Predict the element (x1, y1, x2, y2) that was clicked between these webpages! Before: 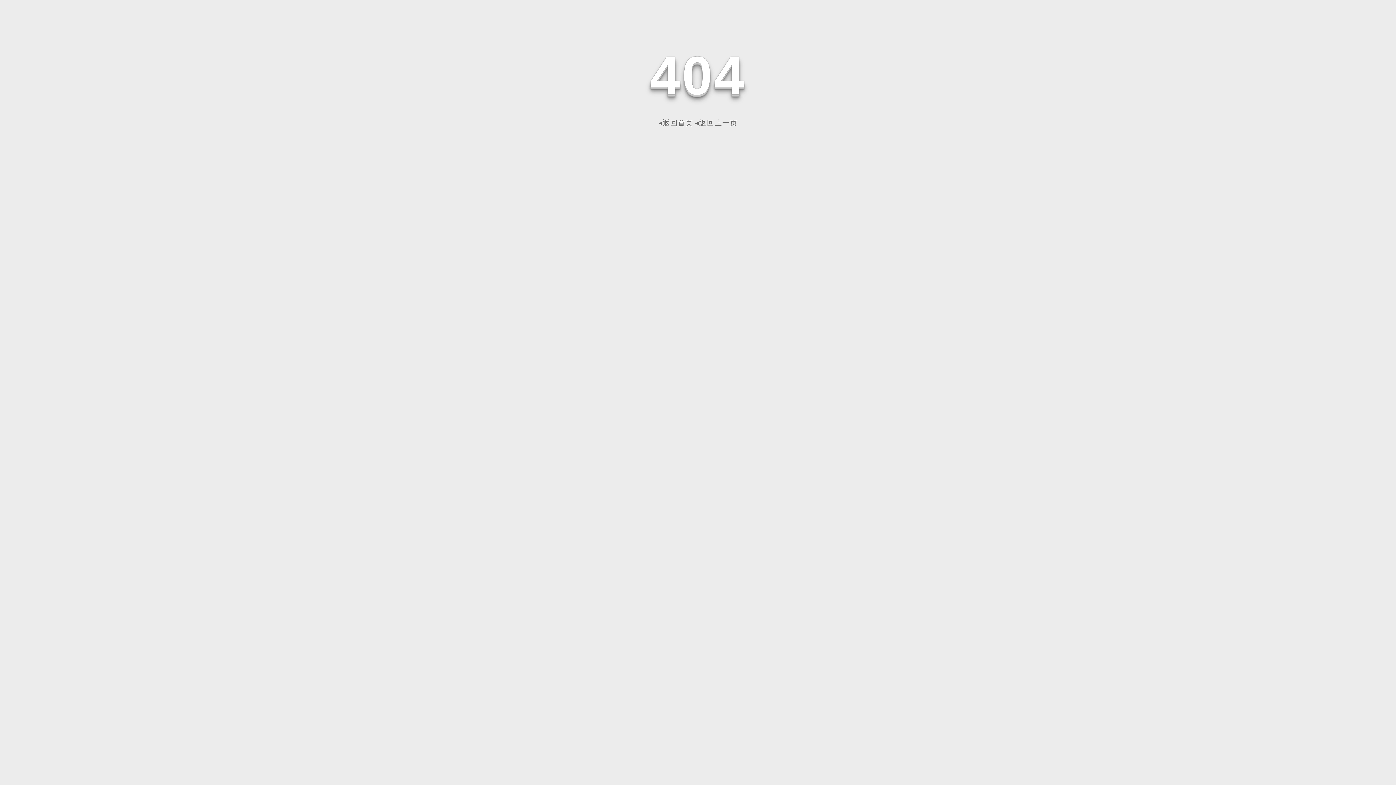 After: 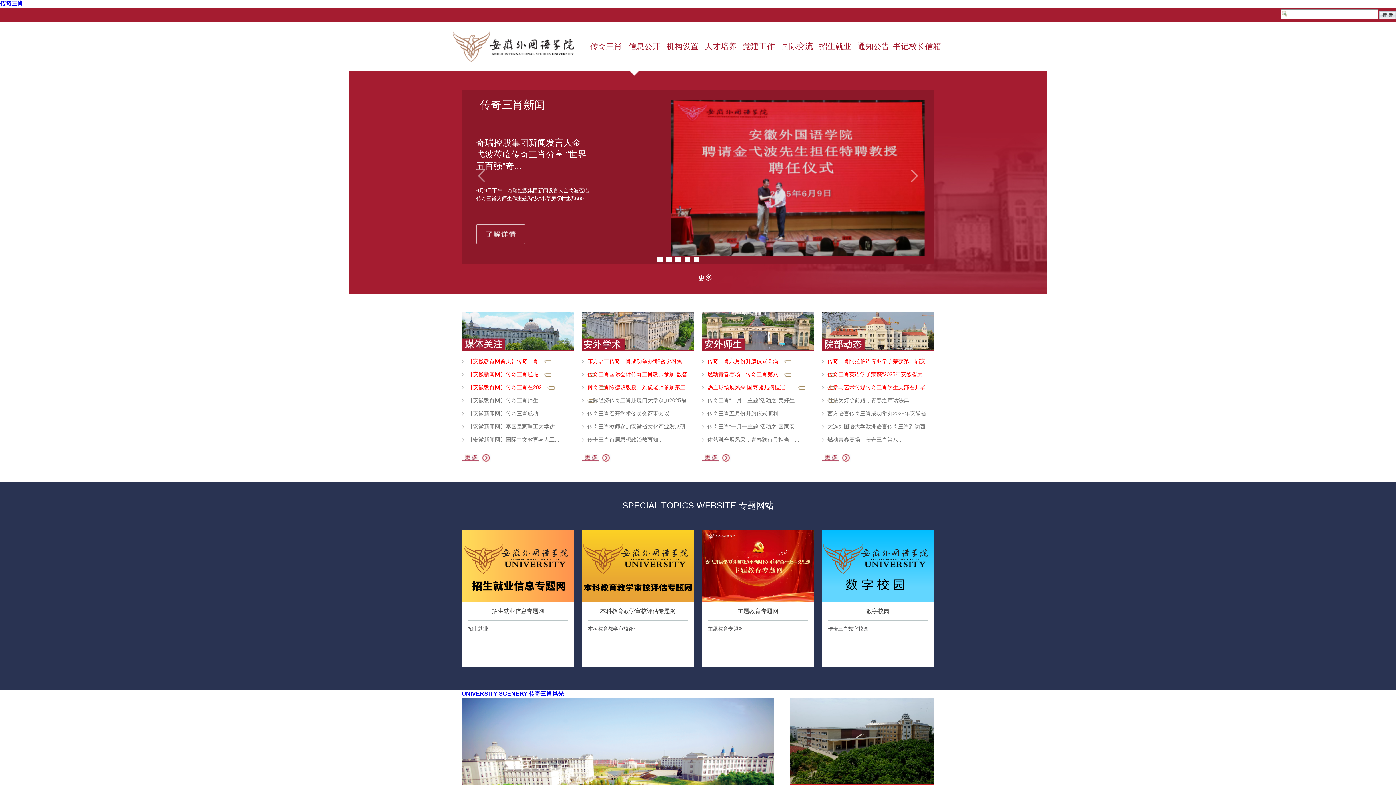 Action: bbox: (658, 118, 693, 126) label: ◂返回首页